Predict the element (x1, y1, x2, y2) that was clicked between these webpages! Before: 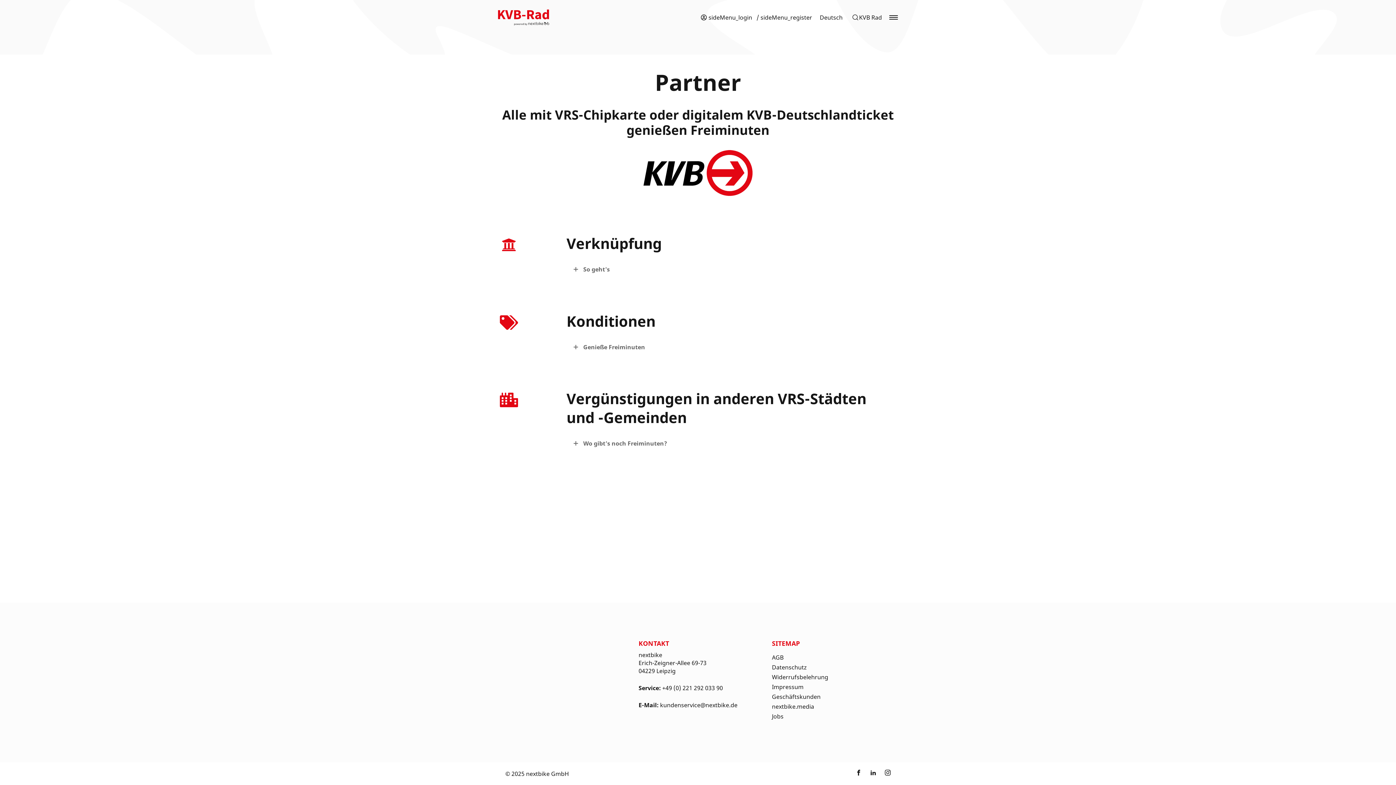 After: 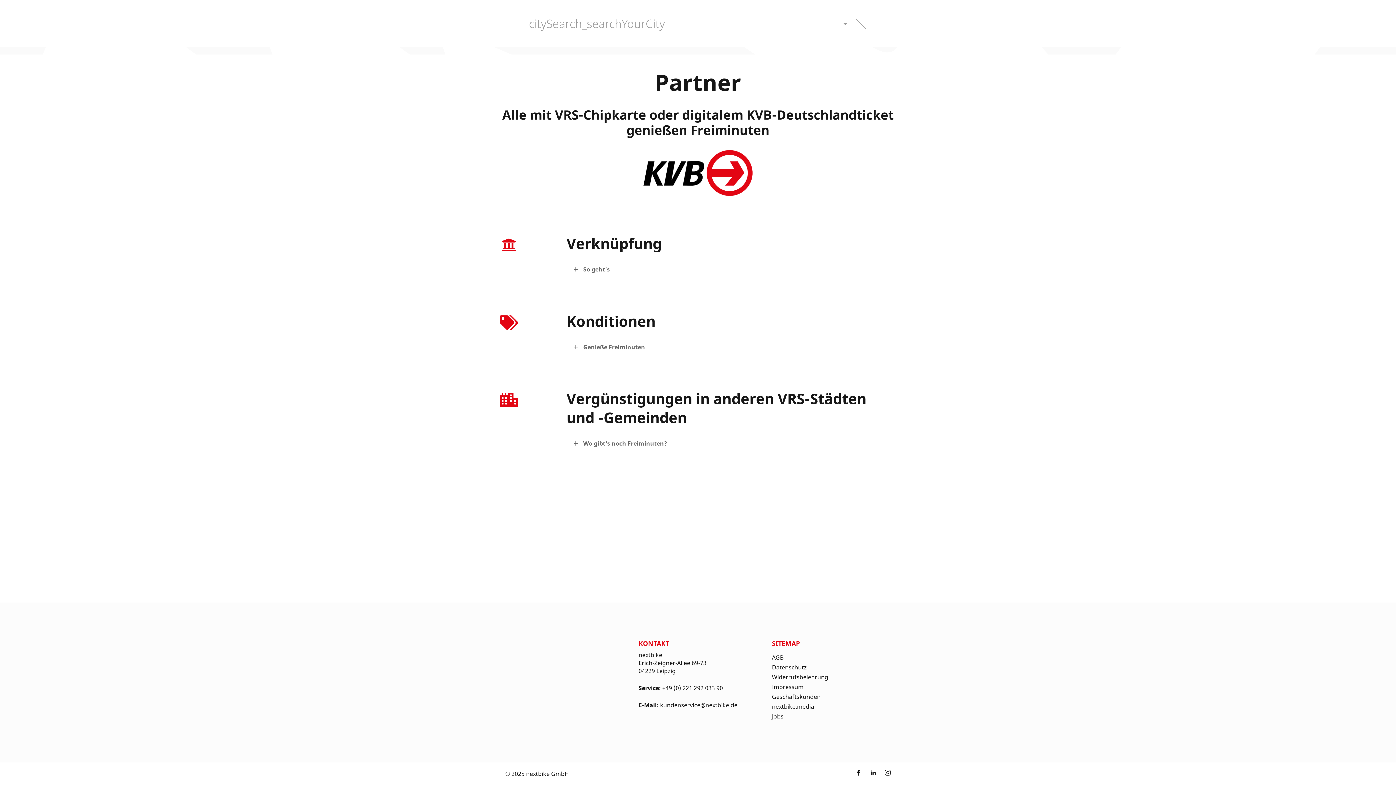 Action: label: citySearch_searchYourCity bbox: (852, 13, 882, 21)